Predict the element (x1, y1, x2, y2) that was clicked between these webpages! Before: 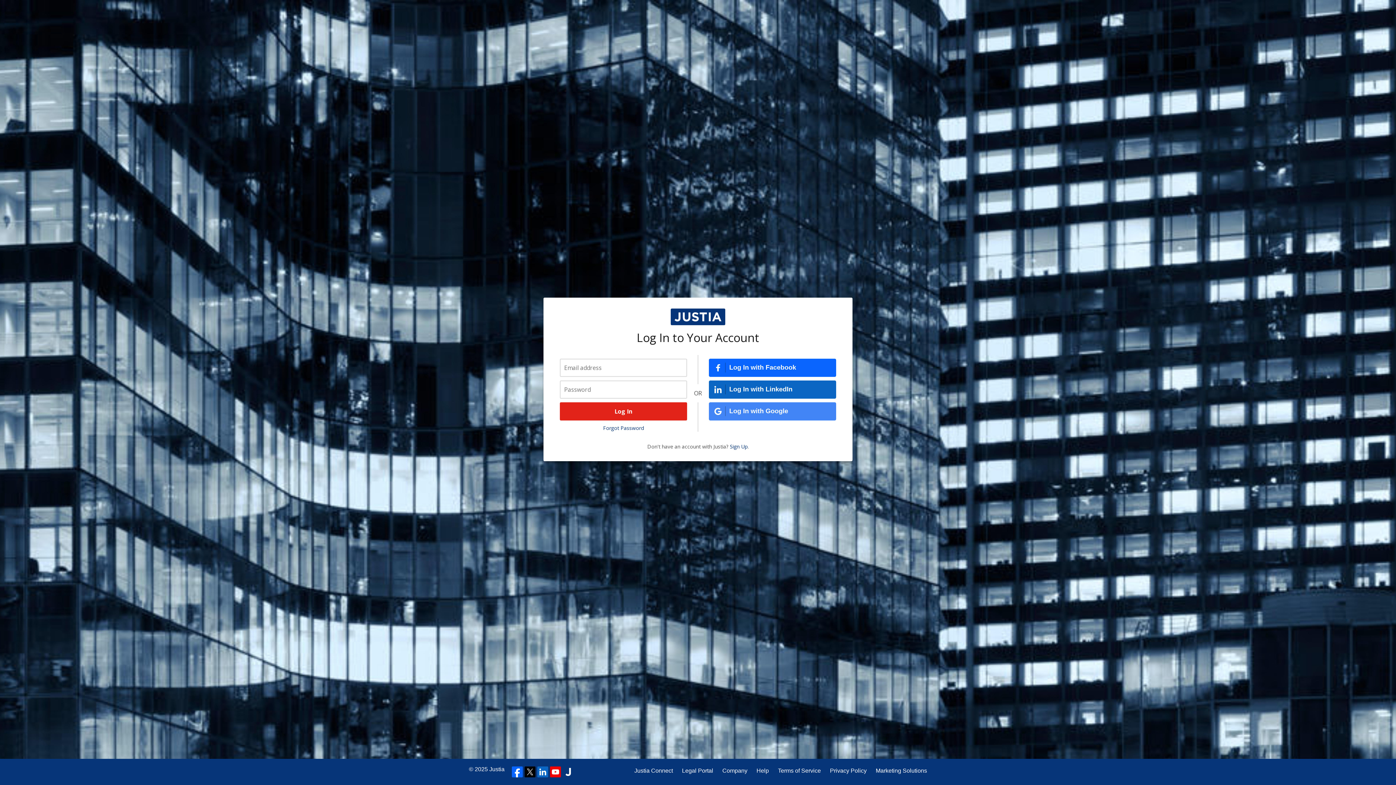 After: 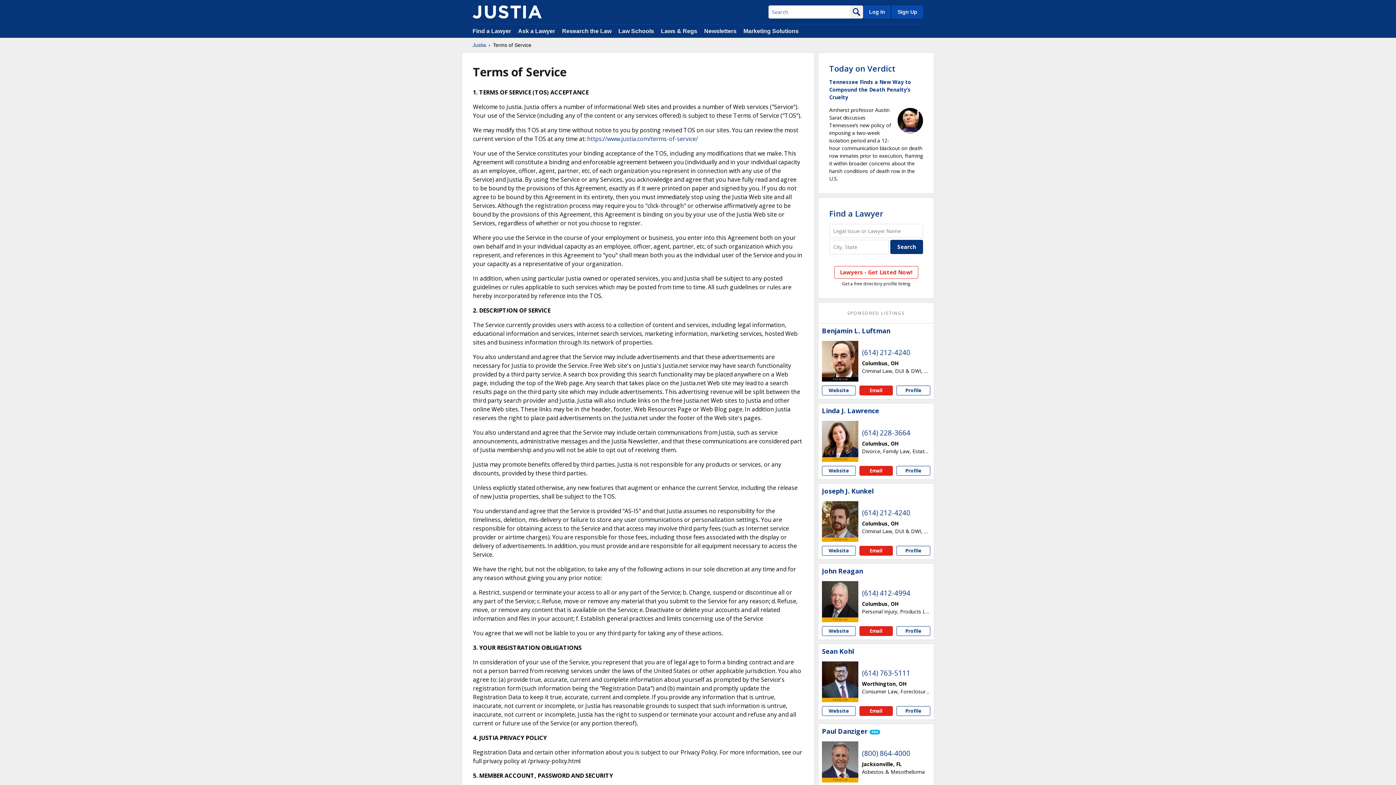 Action: bbox: (778, 766, 821, 775) label: Terms of Service